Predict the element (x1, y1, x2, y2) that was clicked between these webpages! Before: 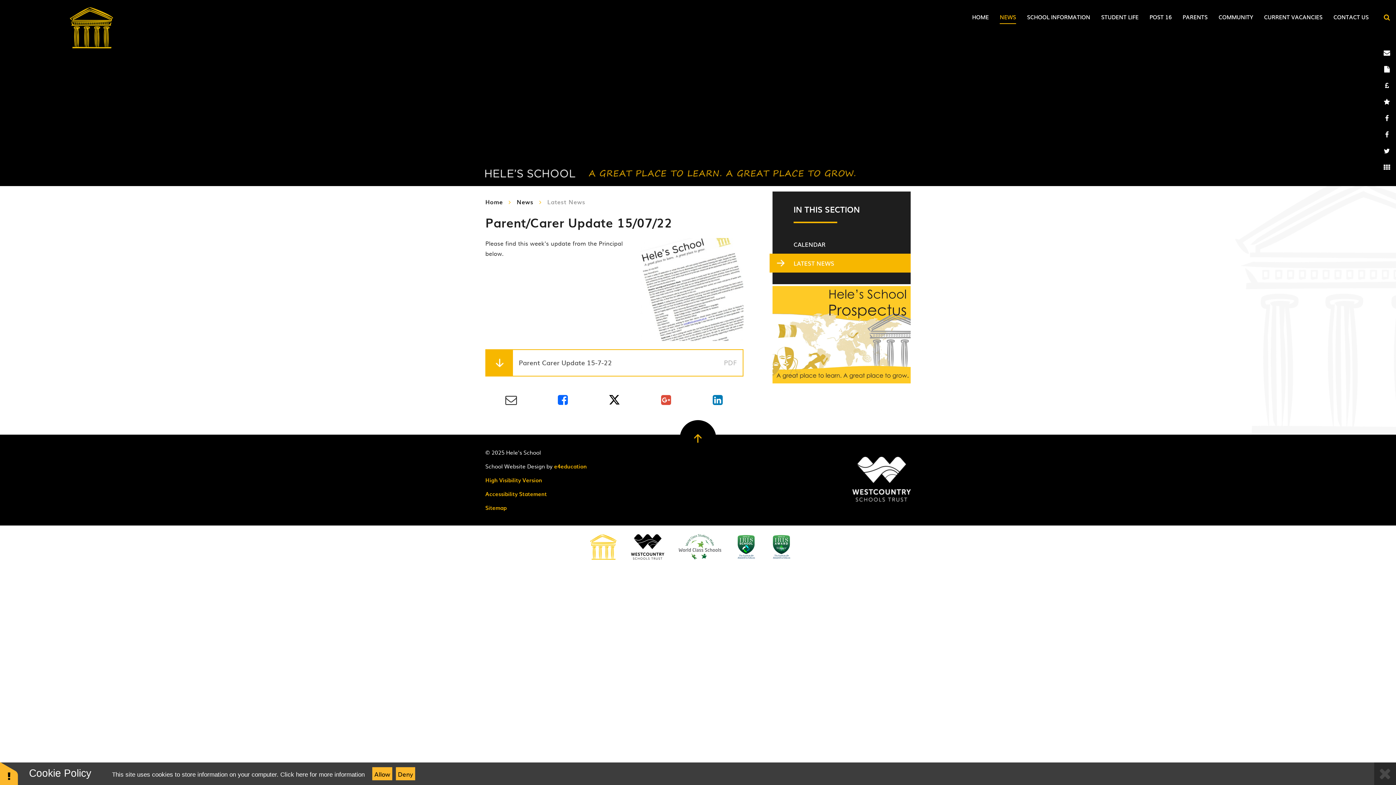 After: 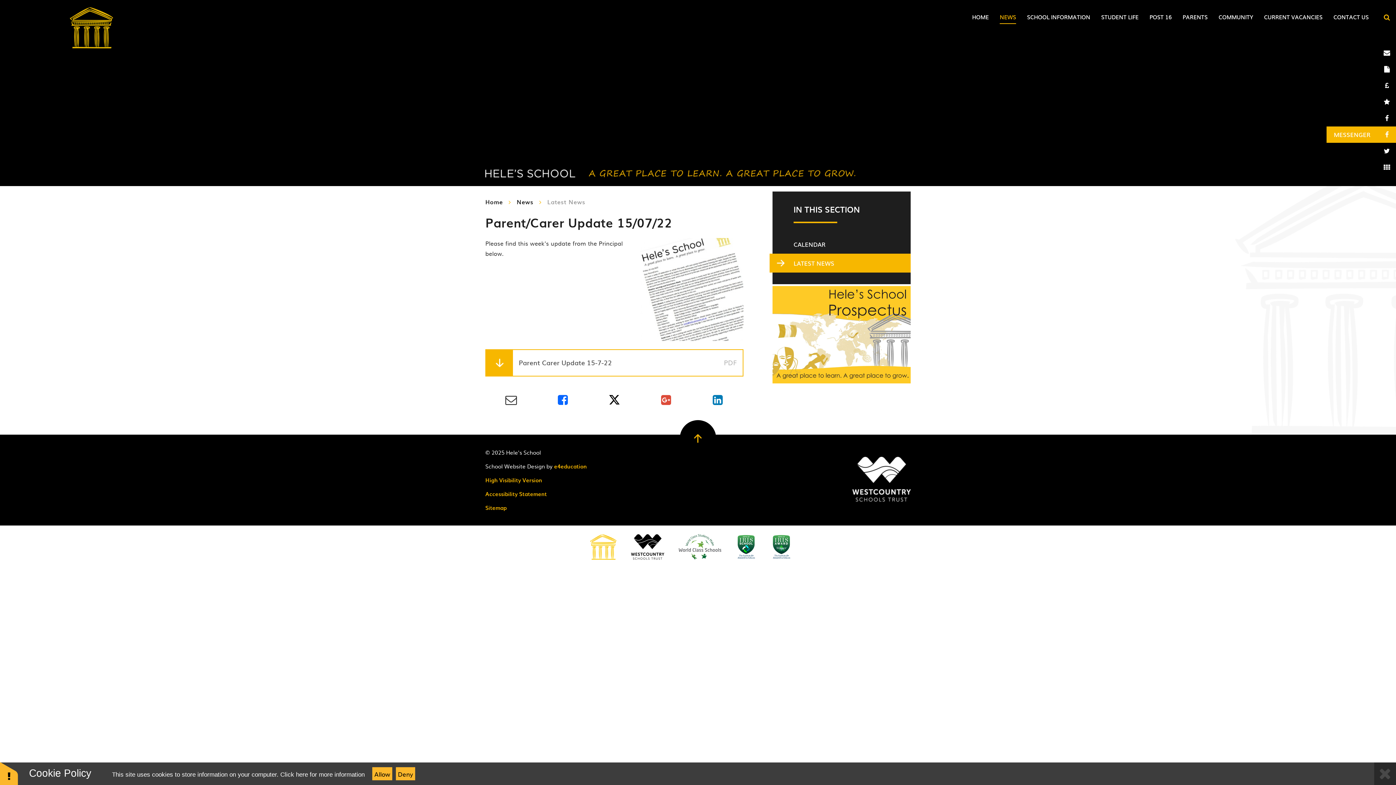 Action: label: MESSENGER bbox: (1378, 126, 1396, 142)